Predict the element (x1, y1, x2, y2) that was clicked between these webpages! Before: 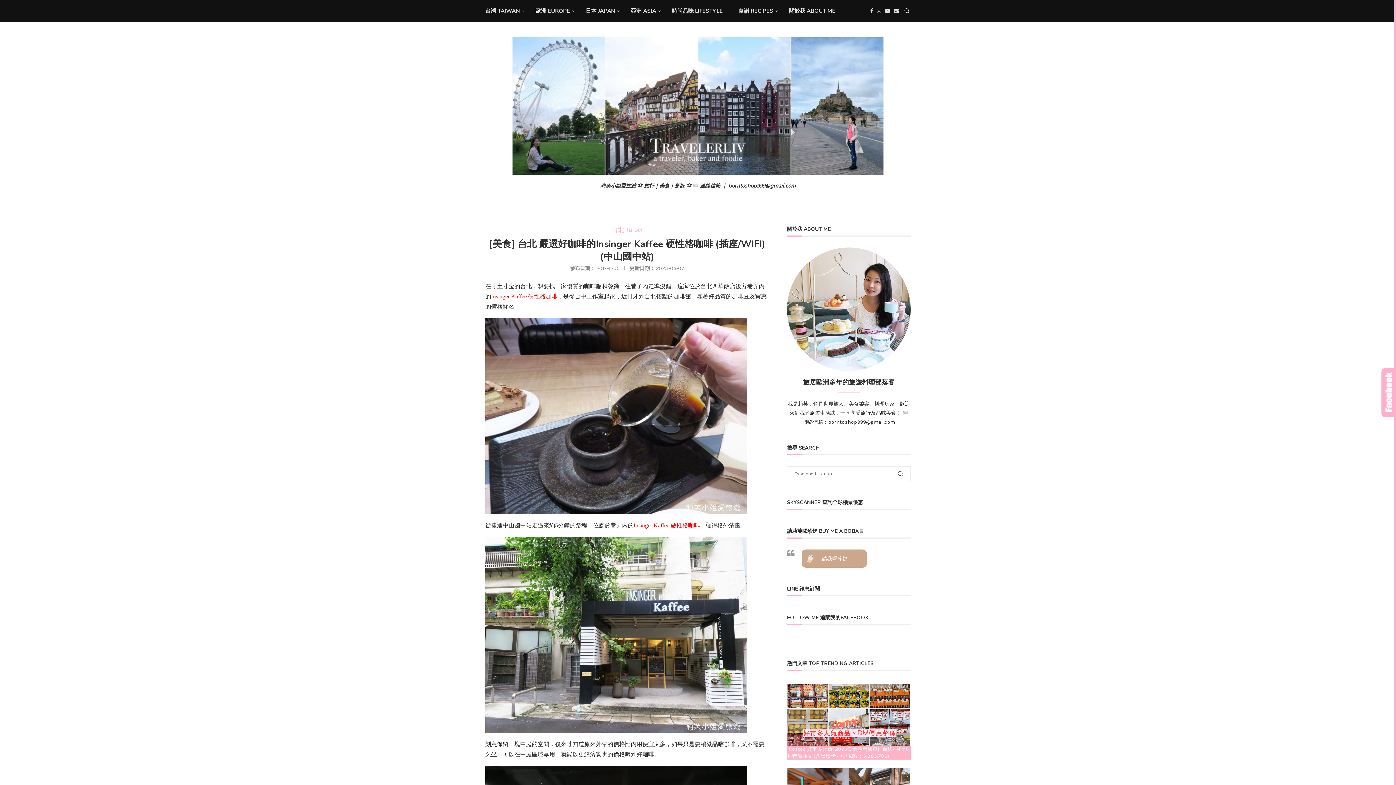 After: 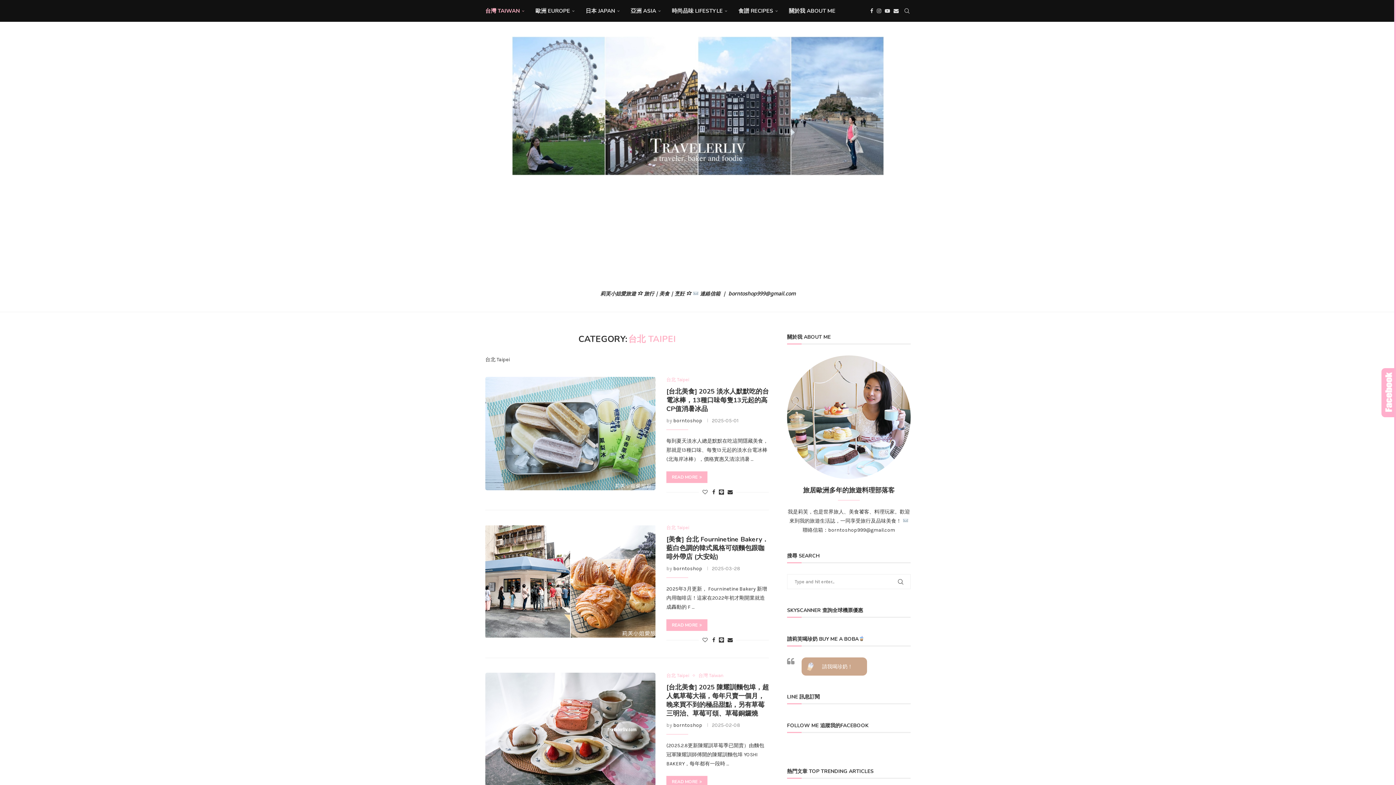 Action: label: 台北 Taipei bbox: (611, 226, 642, 233)